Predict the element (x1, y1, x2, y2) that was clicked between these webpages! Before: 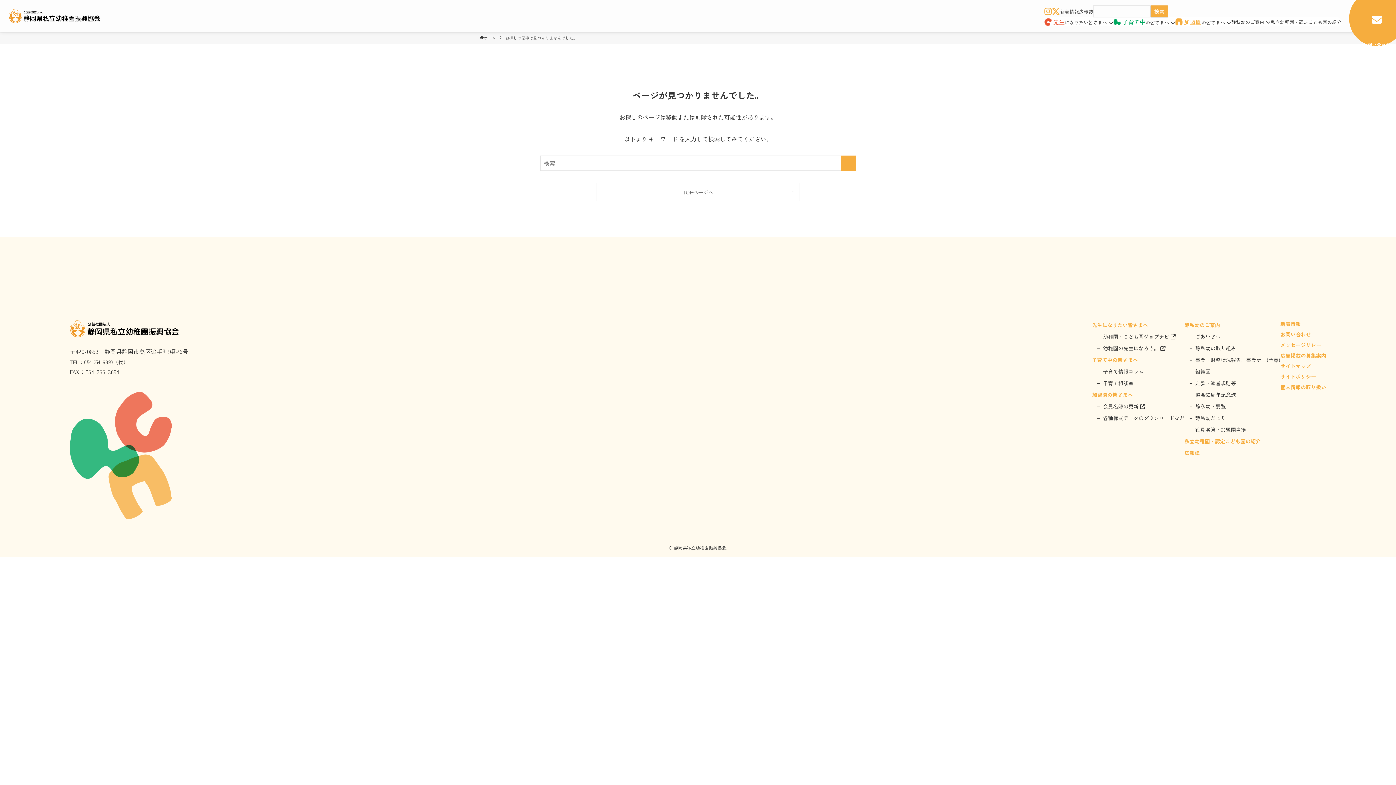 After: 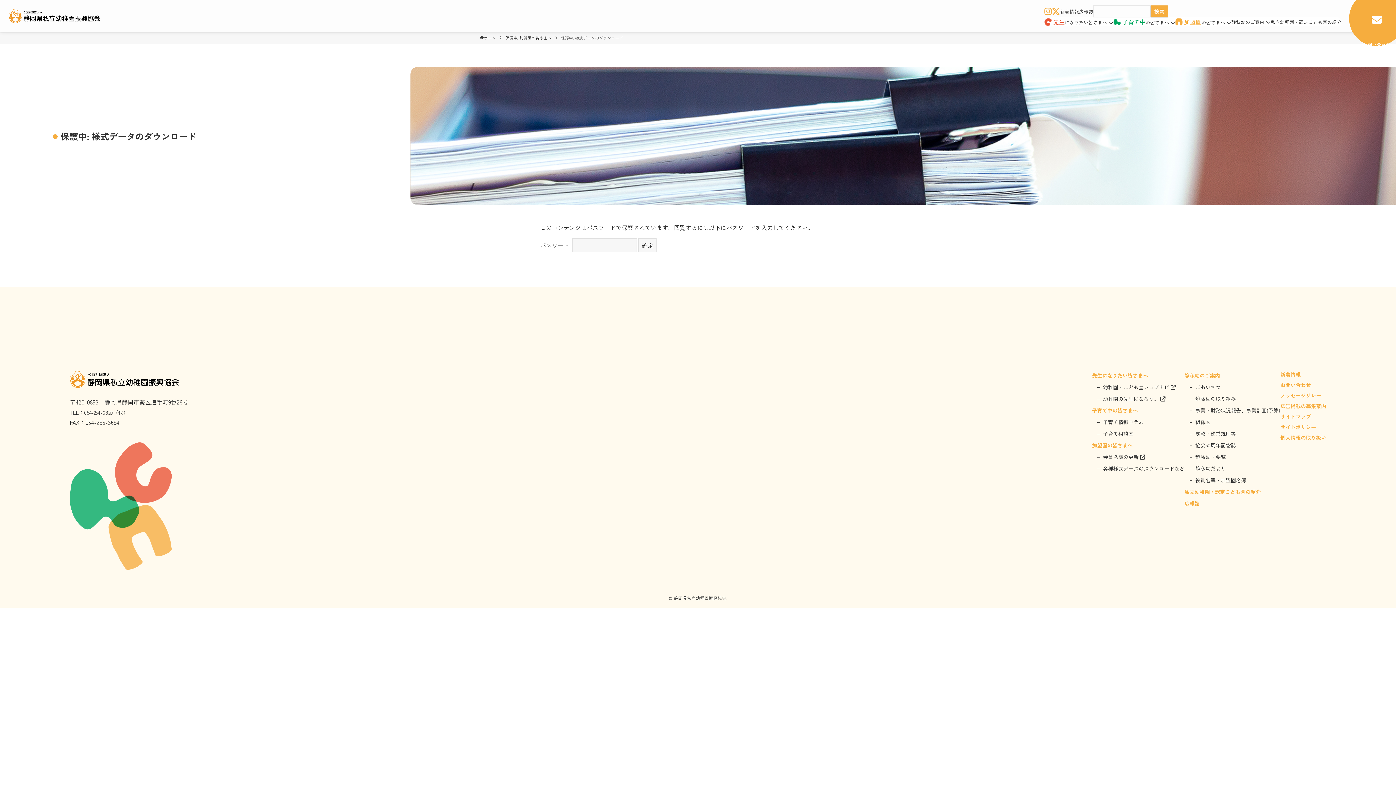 Action: label: 各種様式データのダウンロードなど bbox: (1103, 414, 1184, 422)